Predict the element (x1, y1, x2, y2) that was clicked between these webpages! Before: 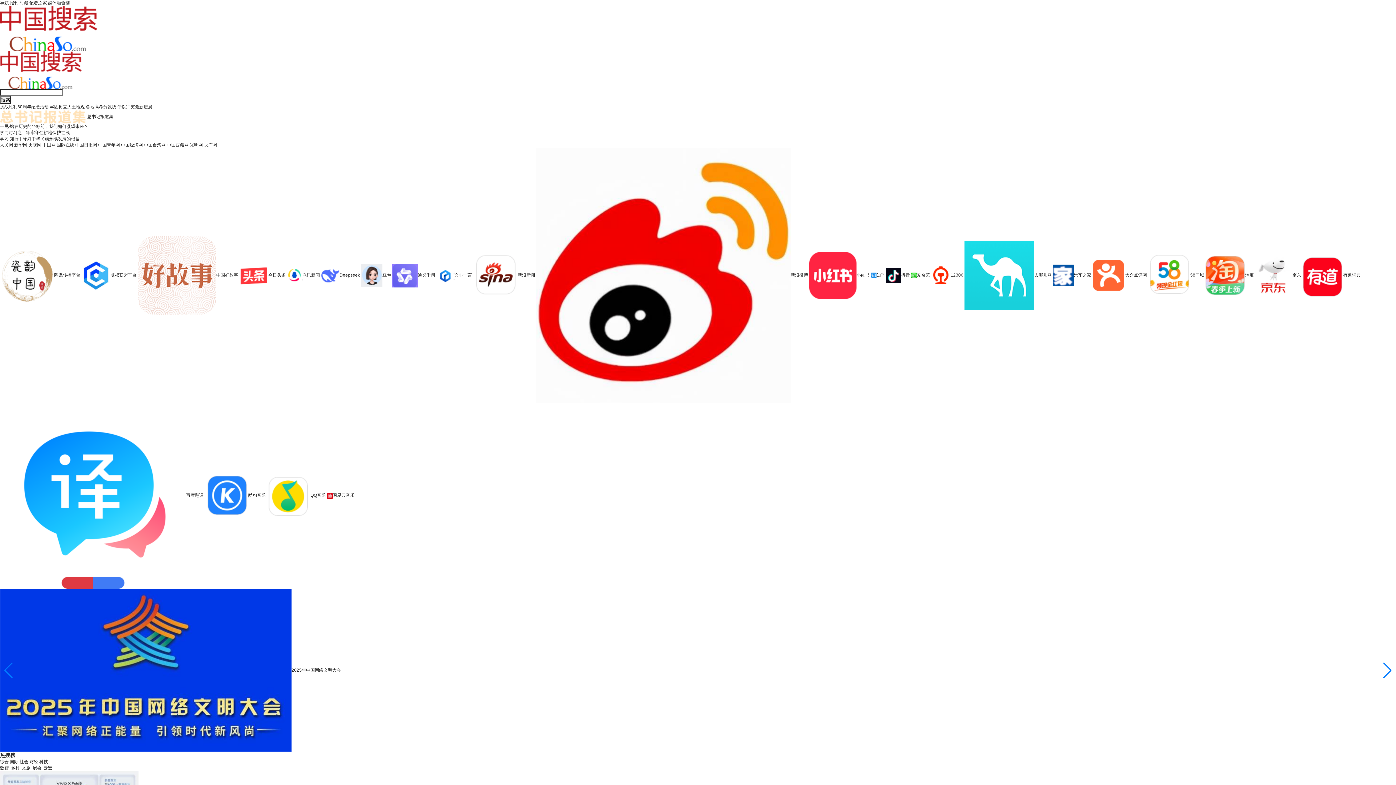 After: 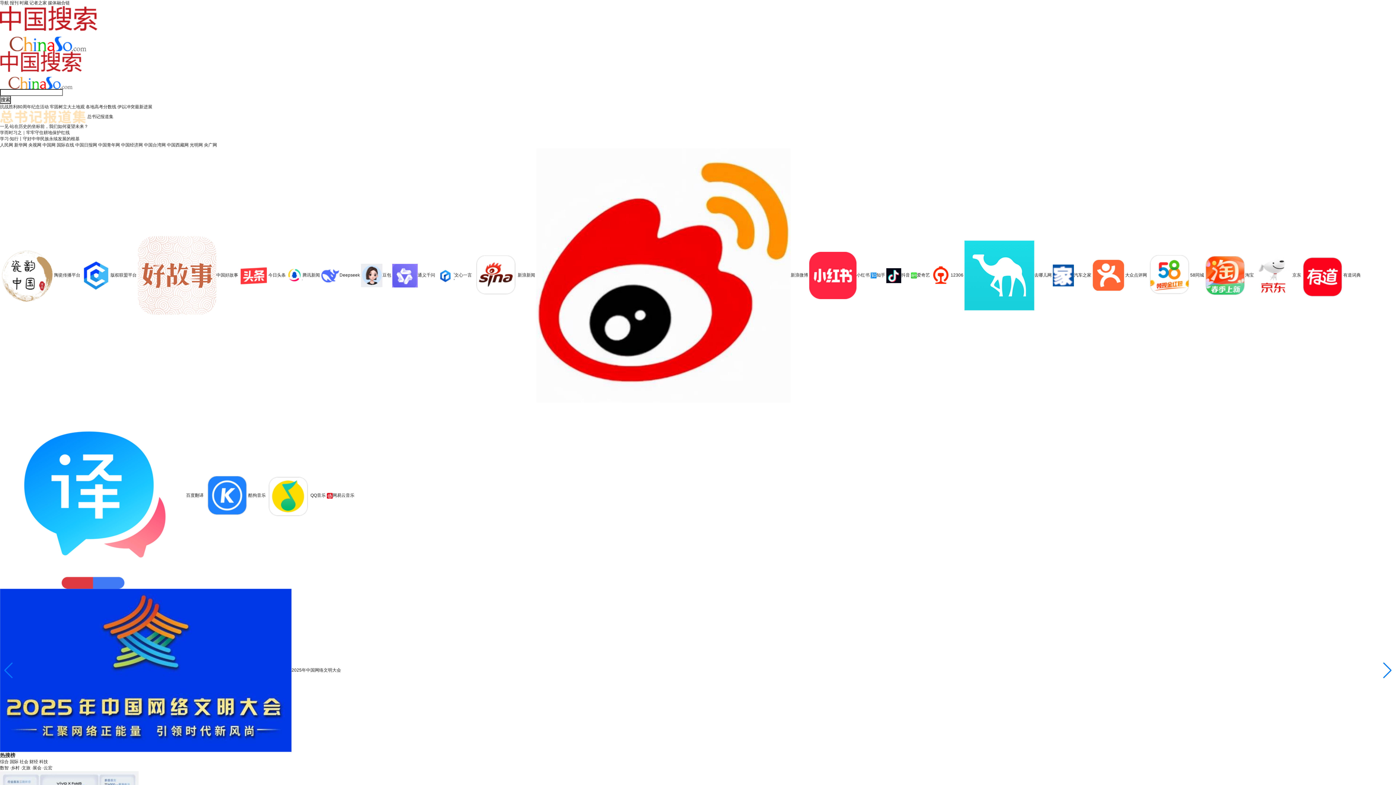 Action: label: 国际在线 bbox: (56, 142, 74, 147)